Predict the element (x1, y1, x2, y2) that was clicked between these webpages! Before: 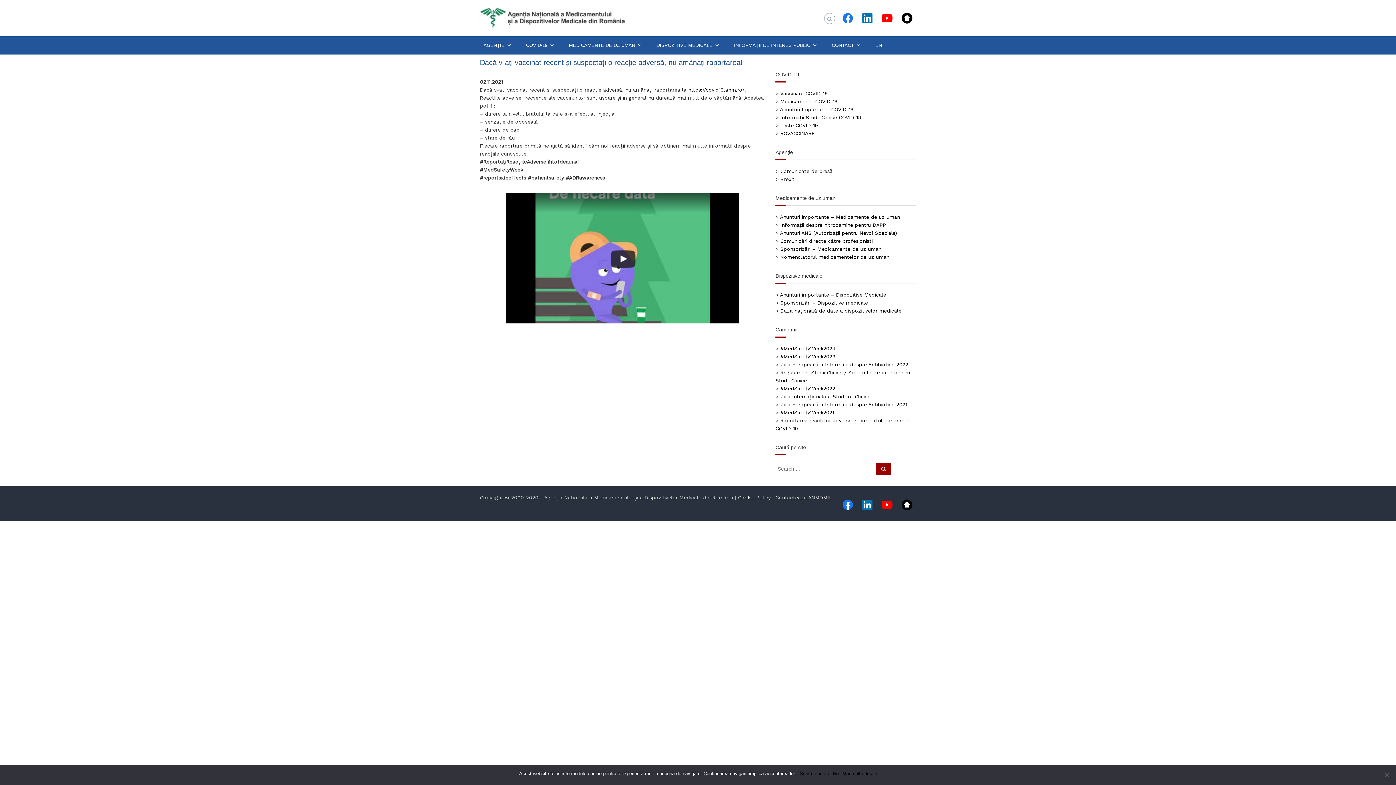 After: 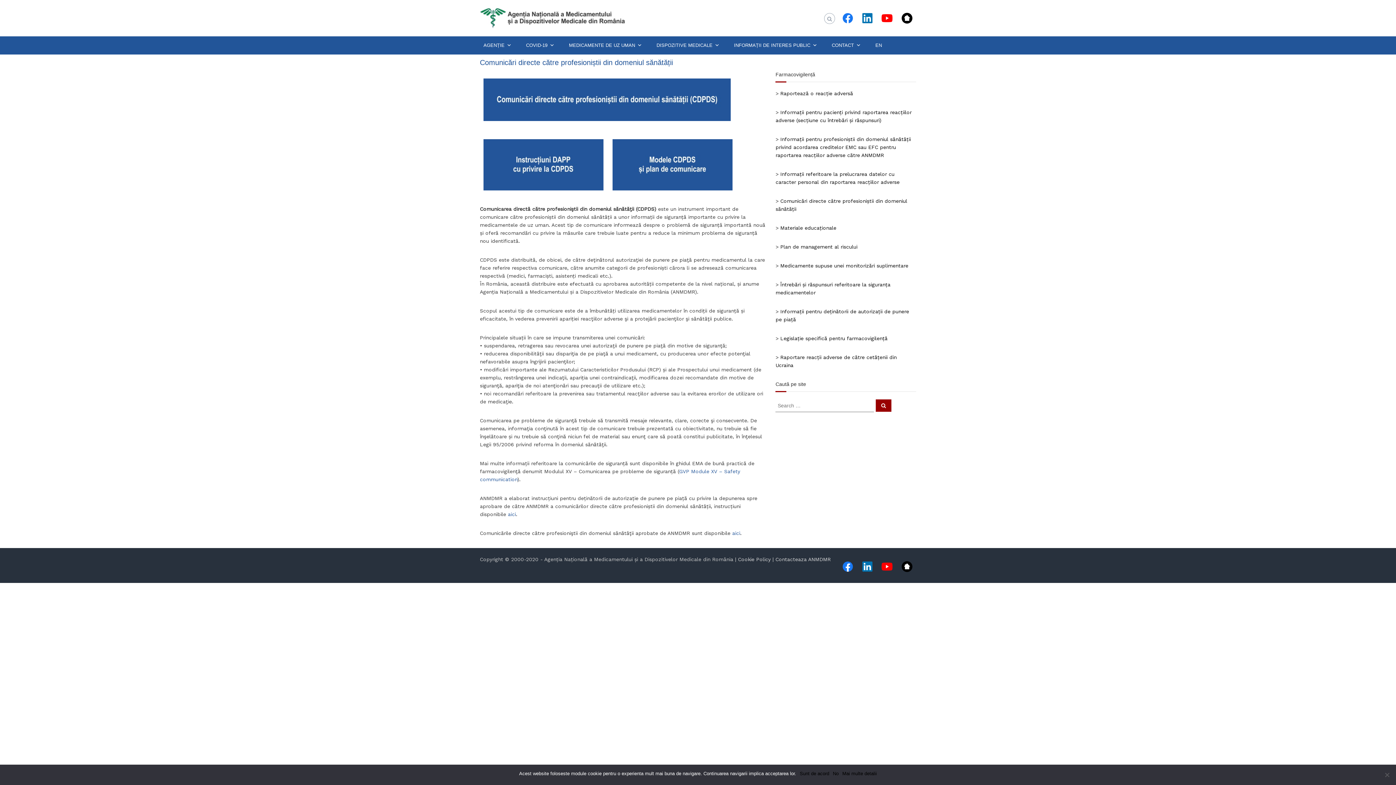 Action: label: Comunicări directe către profesioniști bbox: (780, 238, 872, 244)